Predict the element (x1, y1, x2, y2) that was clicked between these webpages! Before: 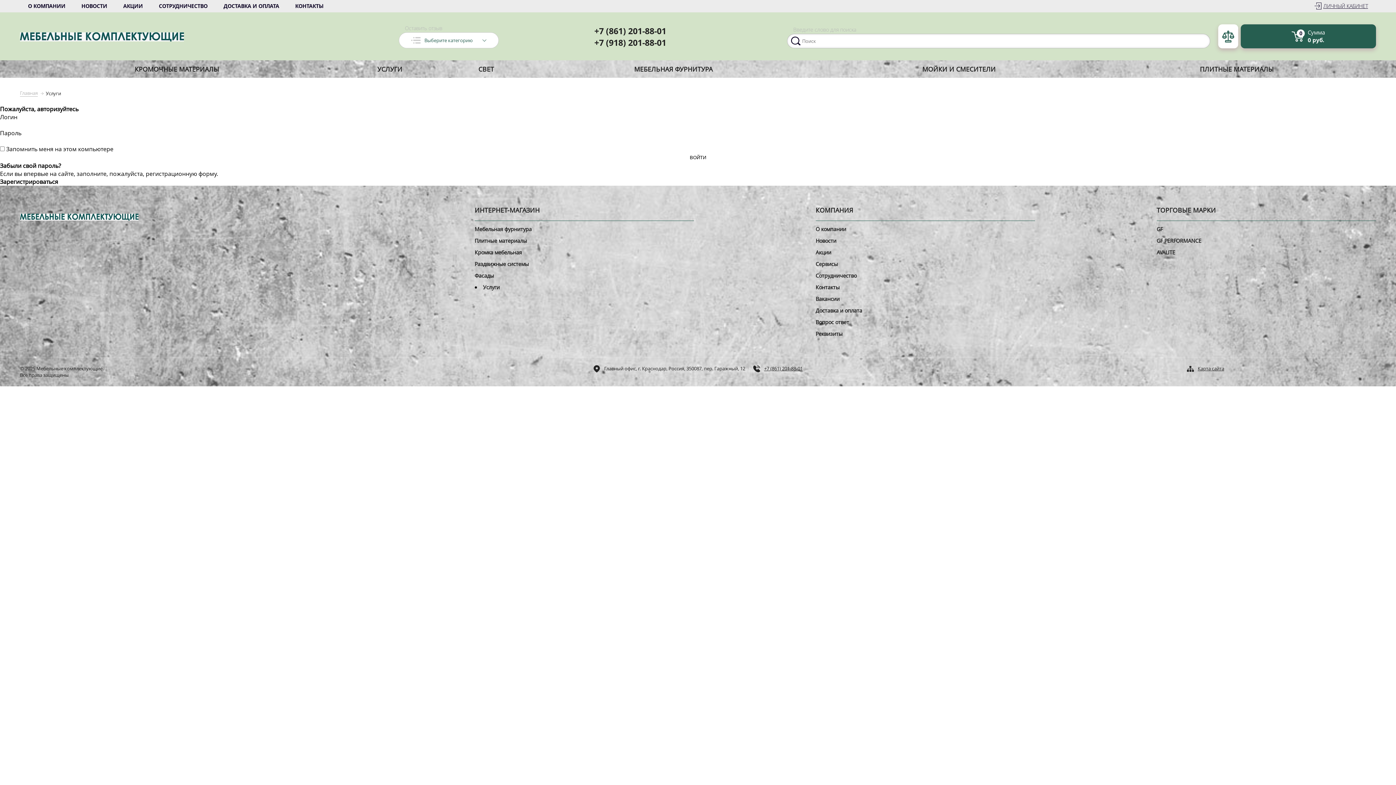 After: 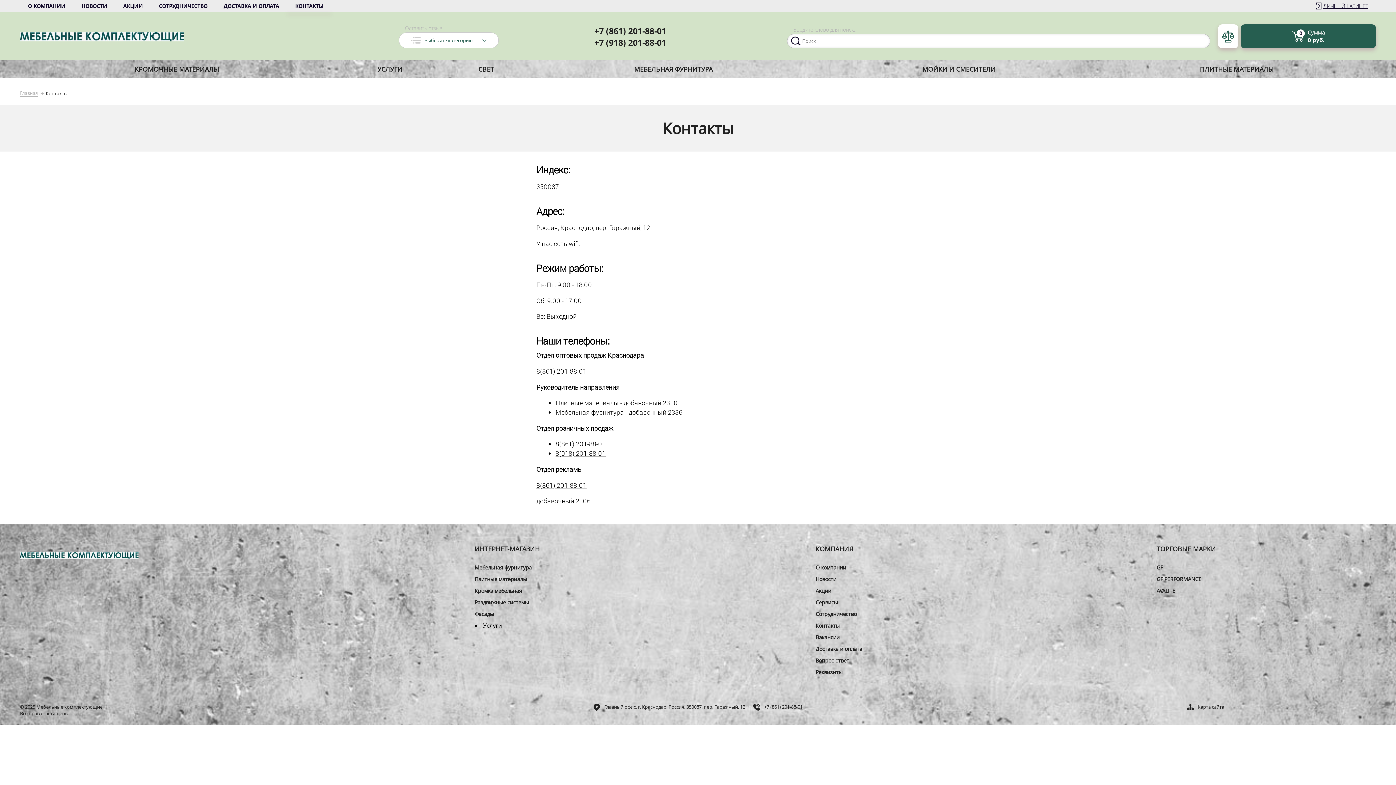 Action: label: КОНТАКТЫ bbox: (287, 0, 331, 12)